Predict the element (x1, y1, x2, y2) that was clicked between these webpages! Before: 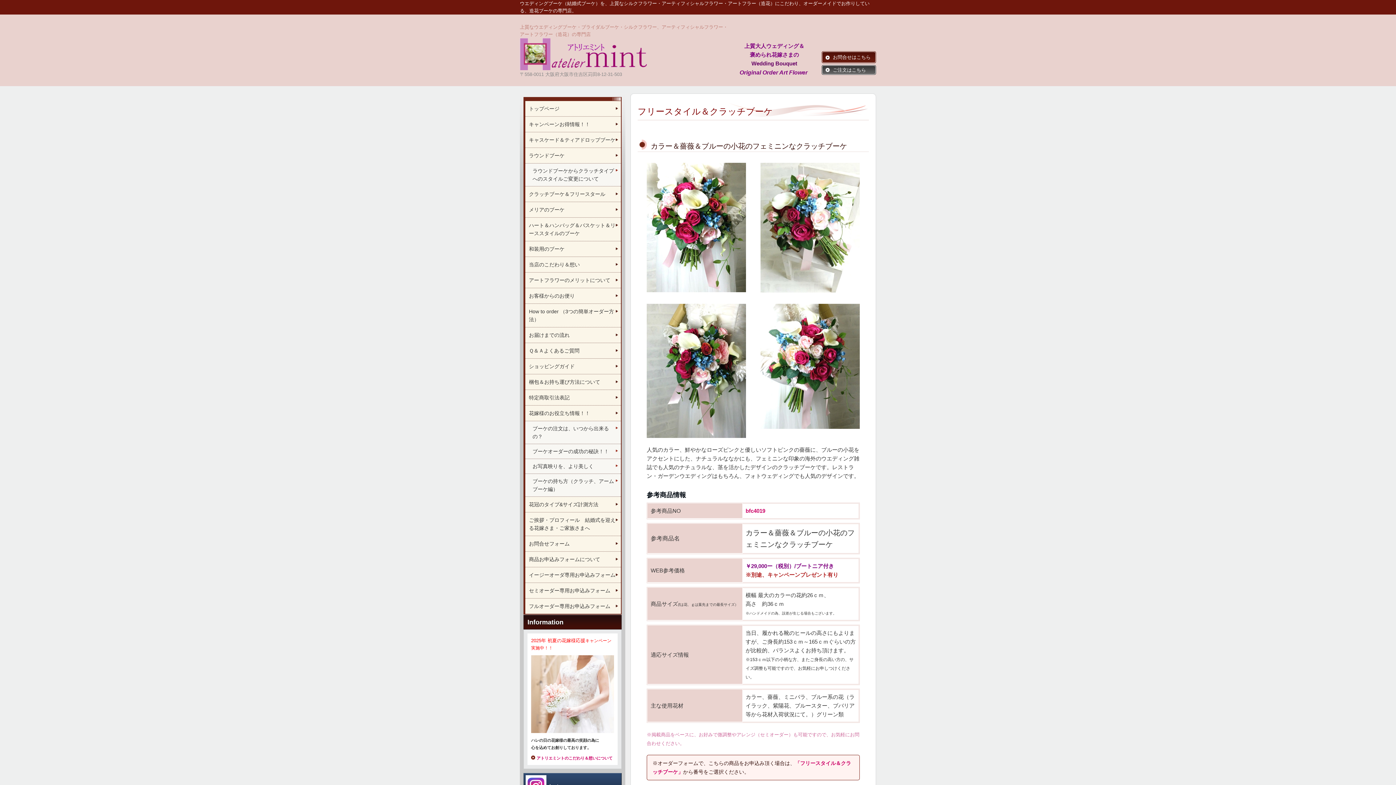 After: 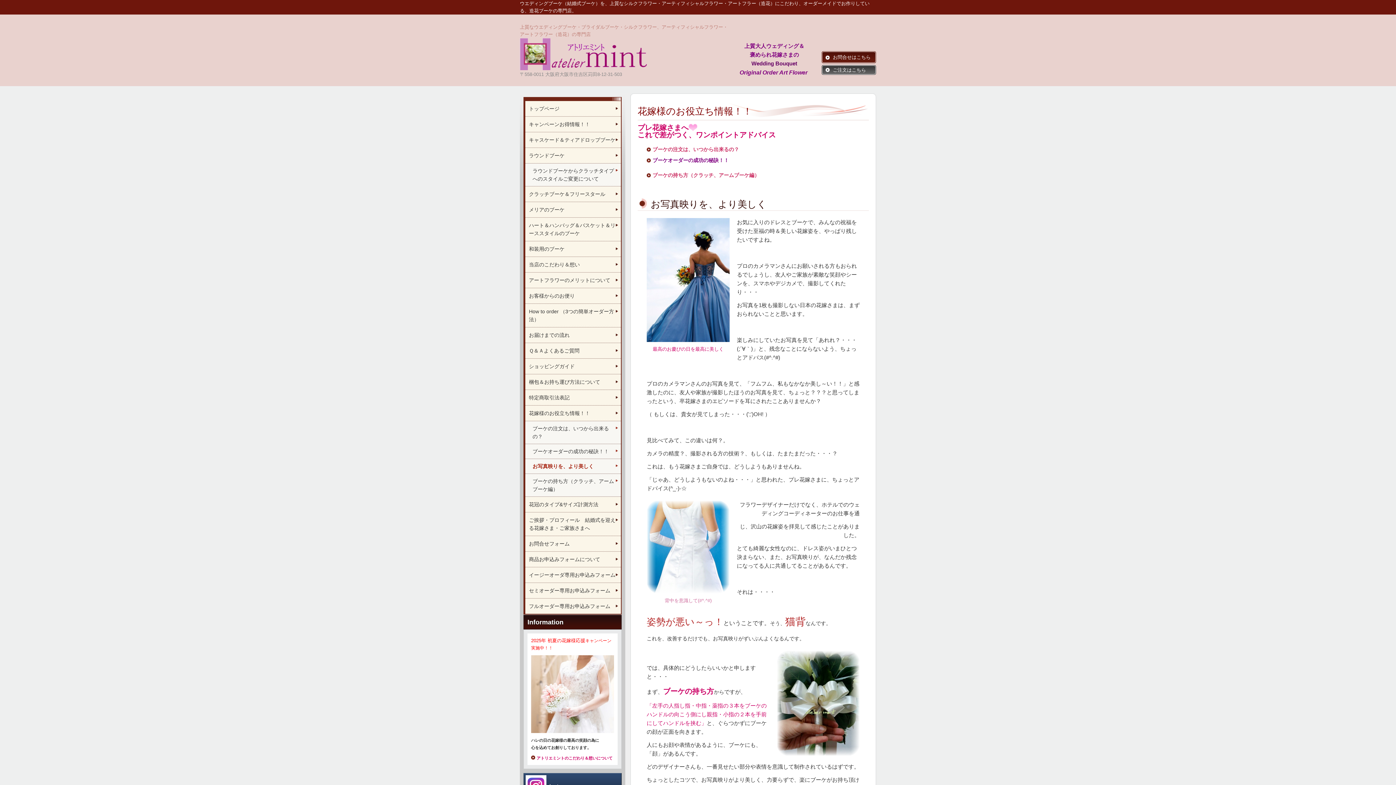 Action: bbox: (532, 462, 615, 470) label: お写真映りを、より美しく